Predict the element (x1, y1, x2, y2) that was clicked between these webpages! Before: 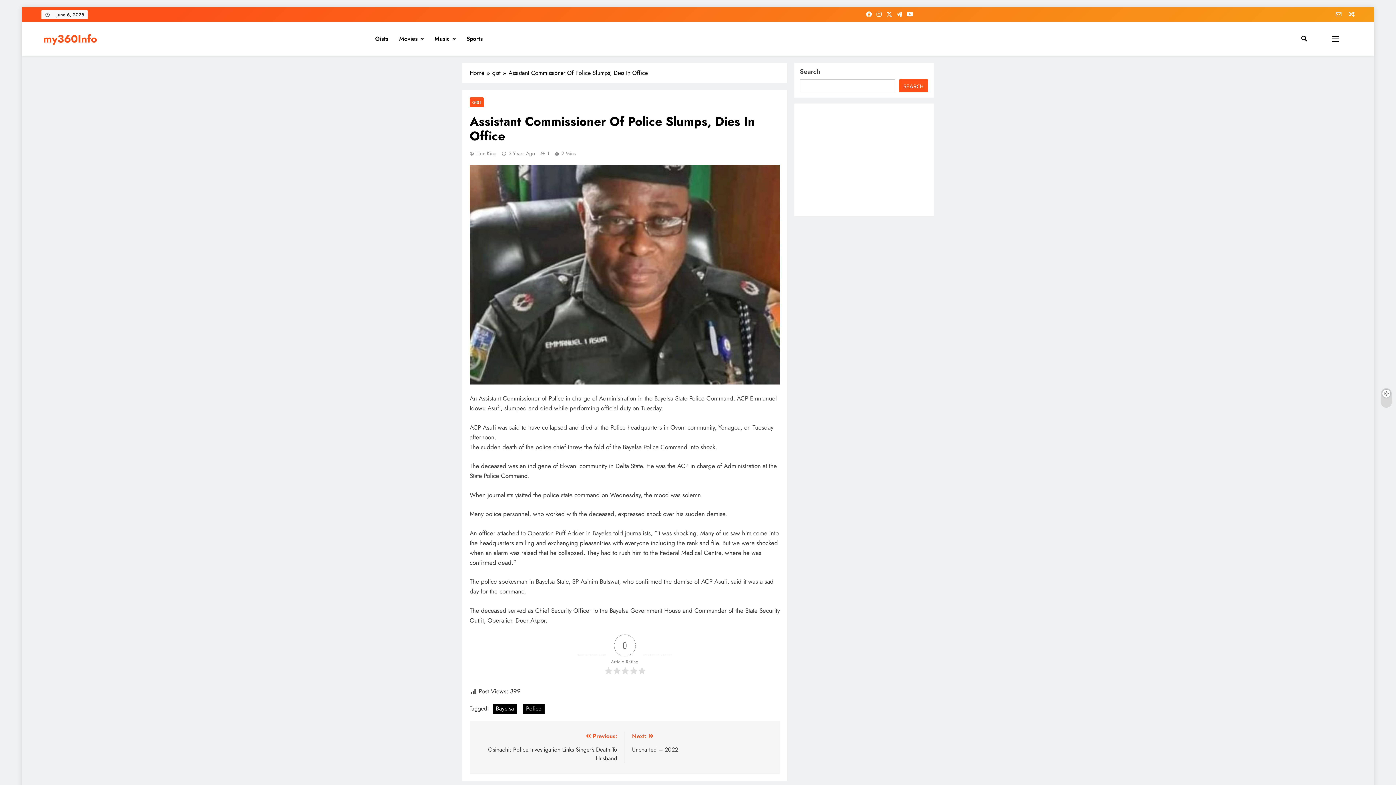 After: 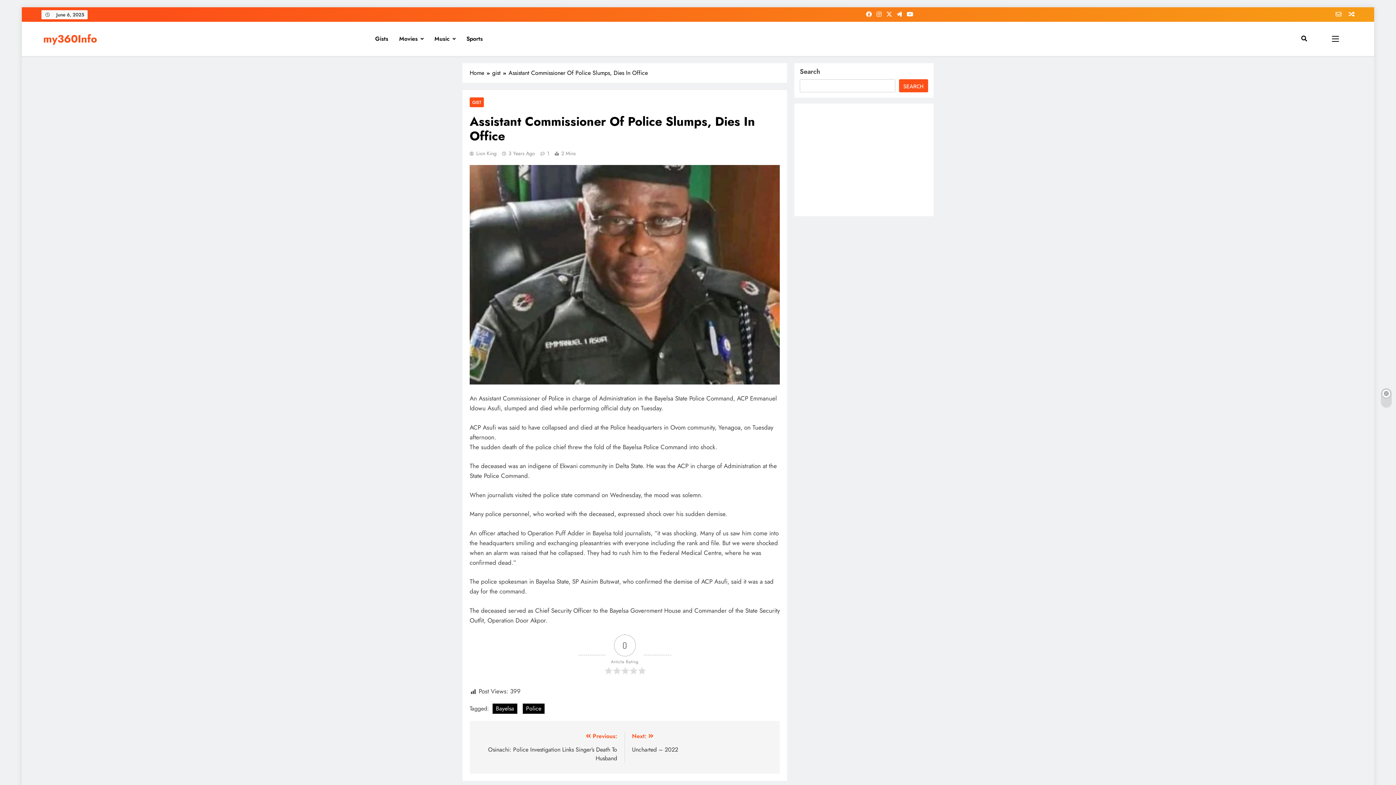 Action: bbox: (885, 10, 893, 18)